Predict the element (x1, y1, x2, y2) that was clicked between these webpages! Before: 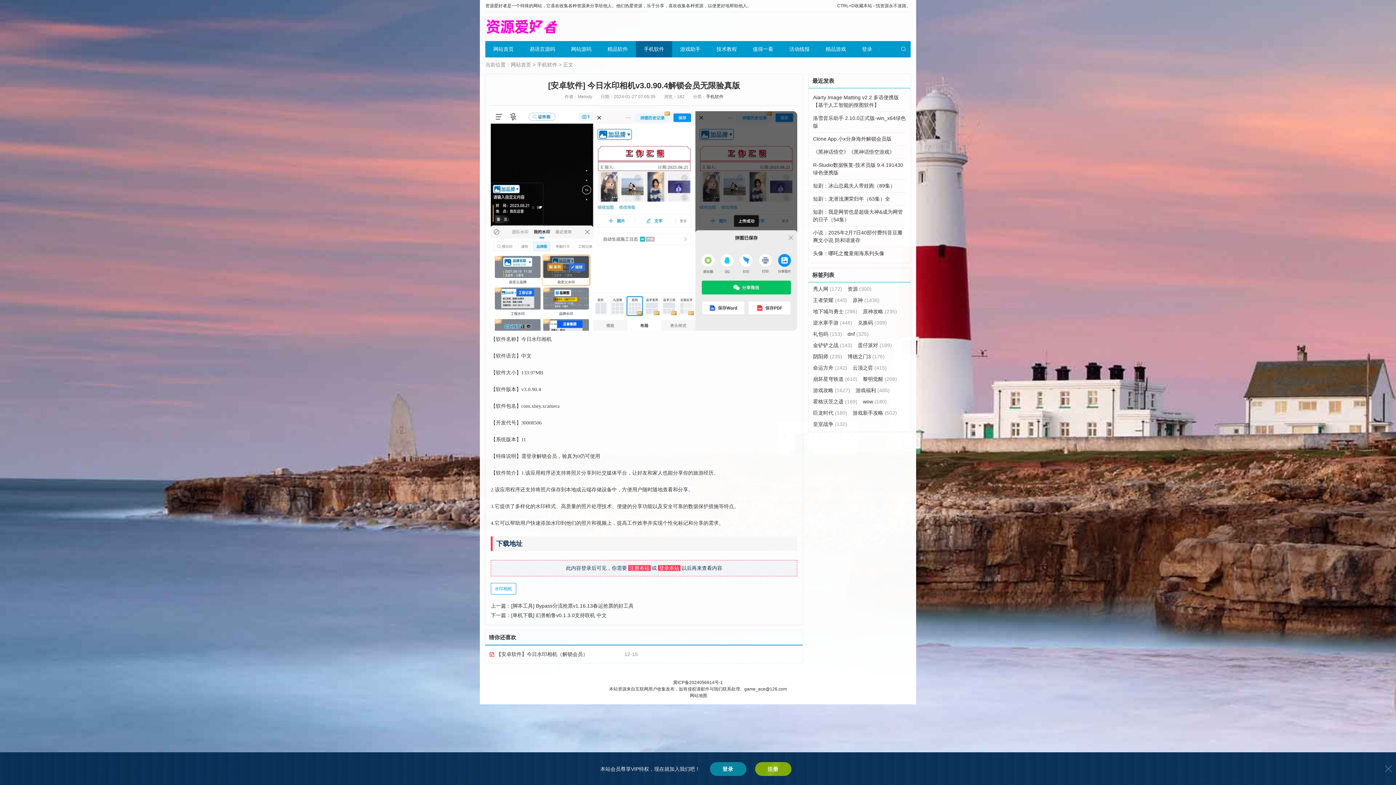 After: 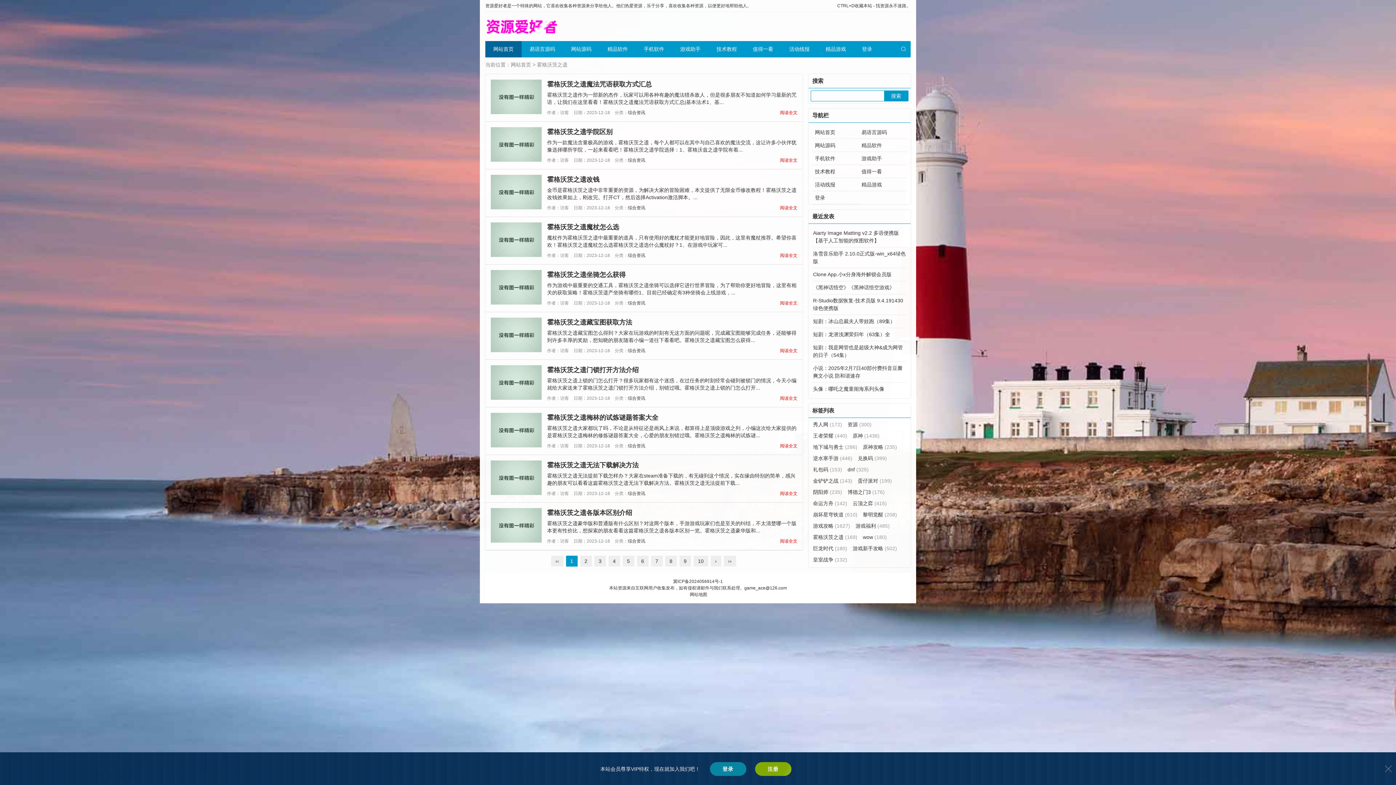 Action: bbox: (813, 398, 857, 404) label: 霍格沃茨之遗 (169)